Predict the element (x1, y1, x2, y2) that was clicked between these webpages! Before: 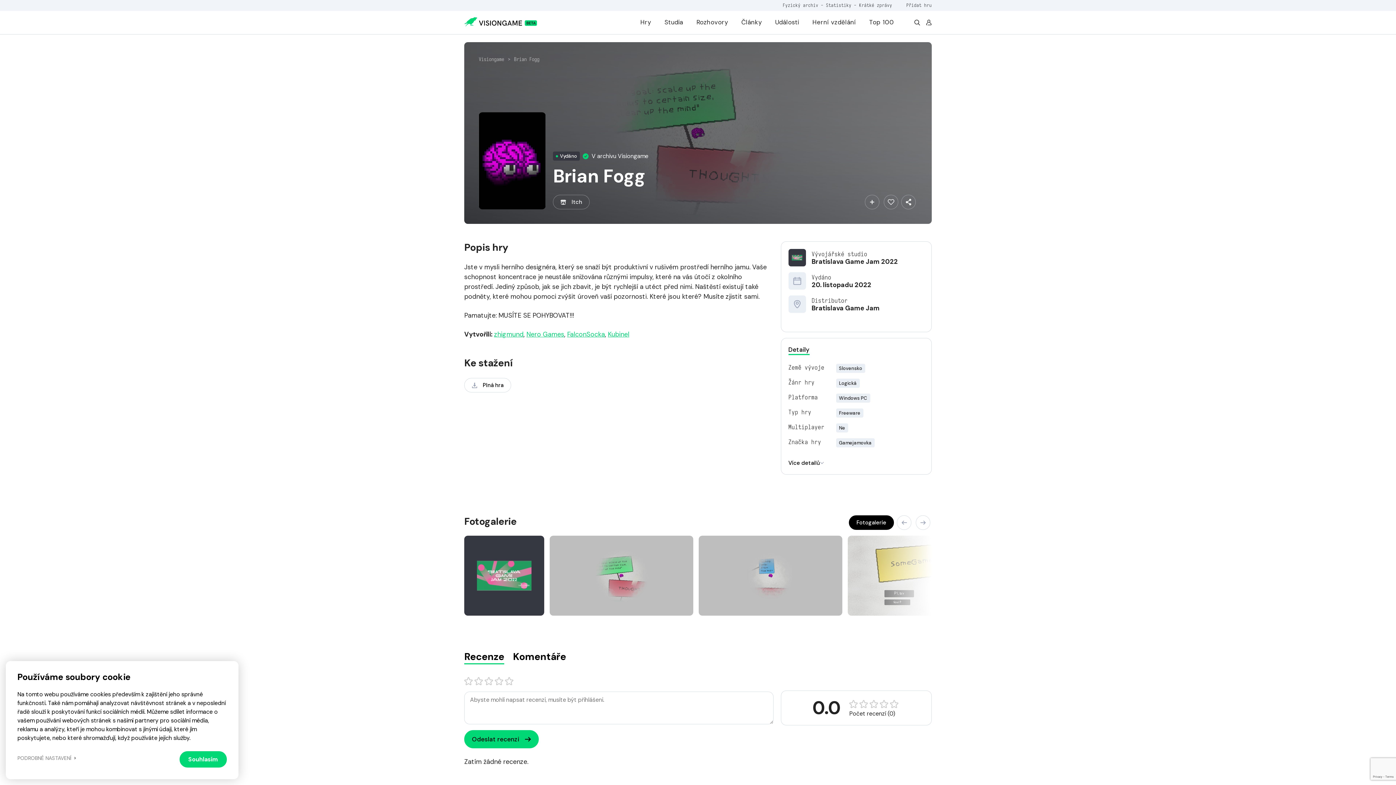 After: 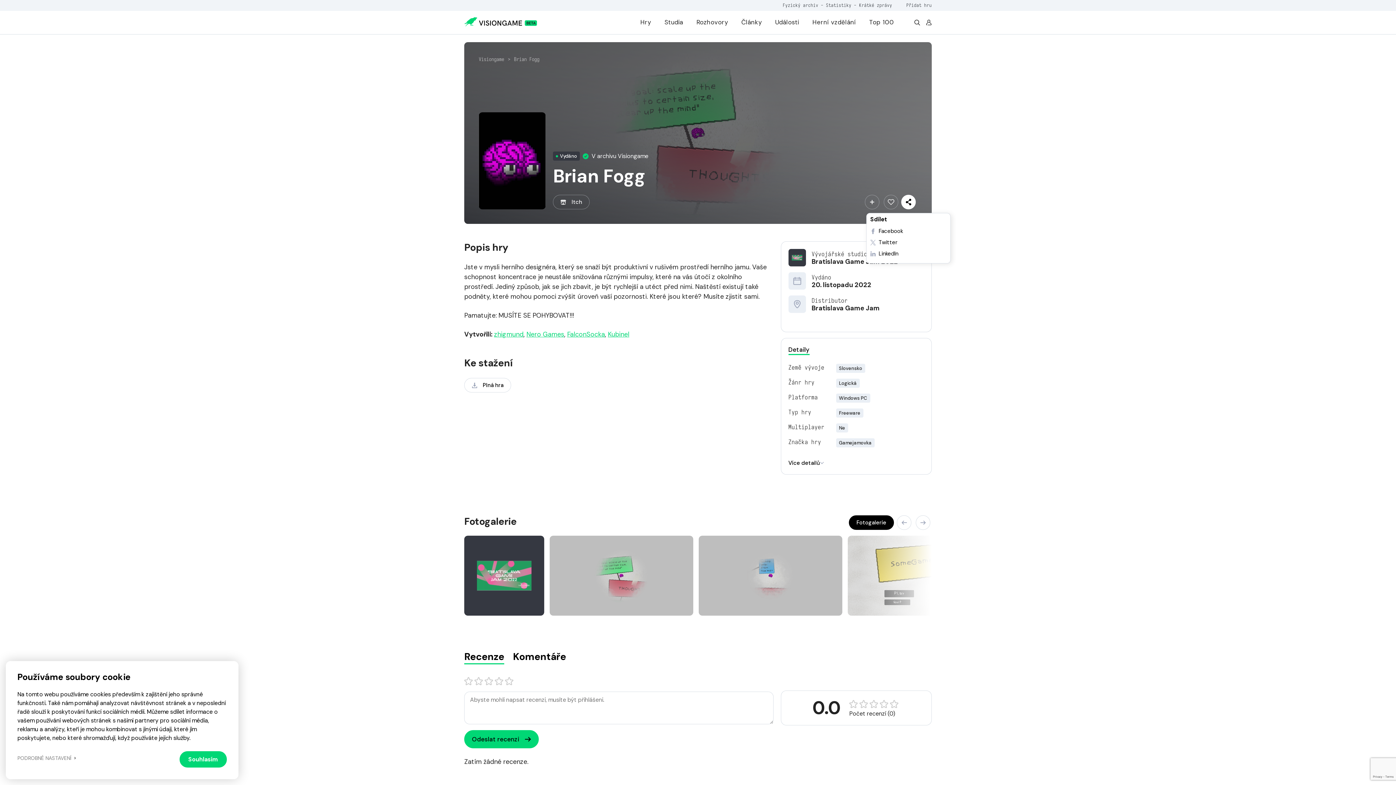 Action: bbox: (901, 194, 916, 209)